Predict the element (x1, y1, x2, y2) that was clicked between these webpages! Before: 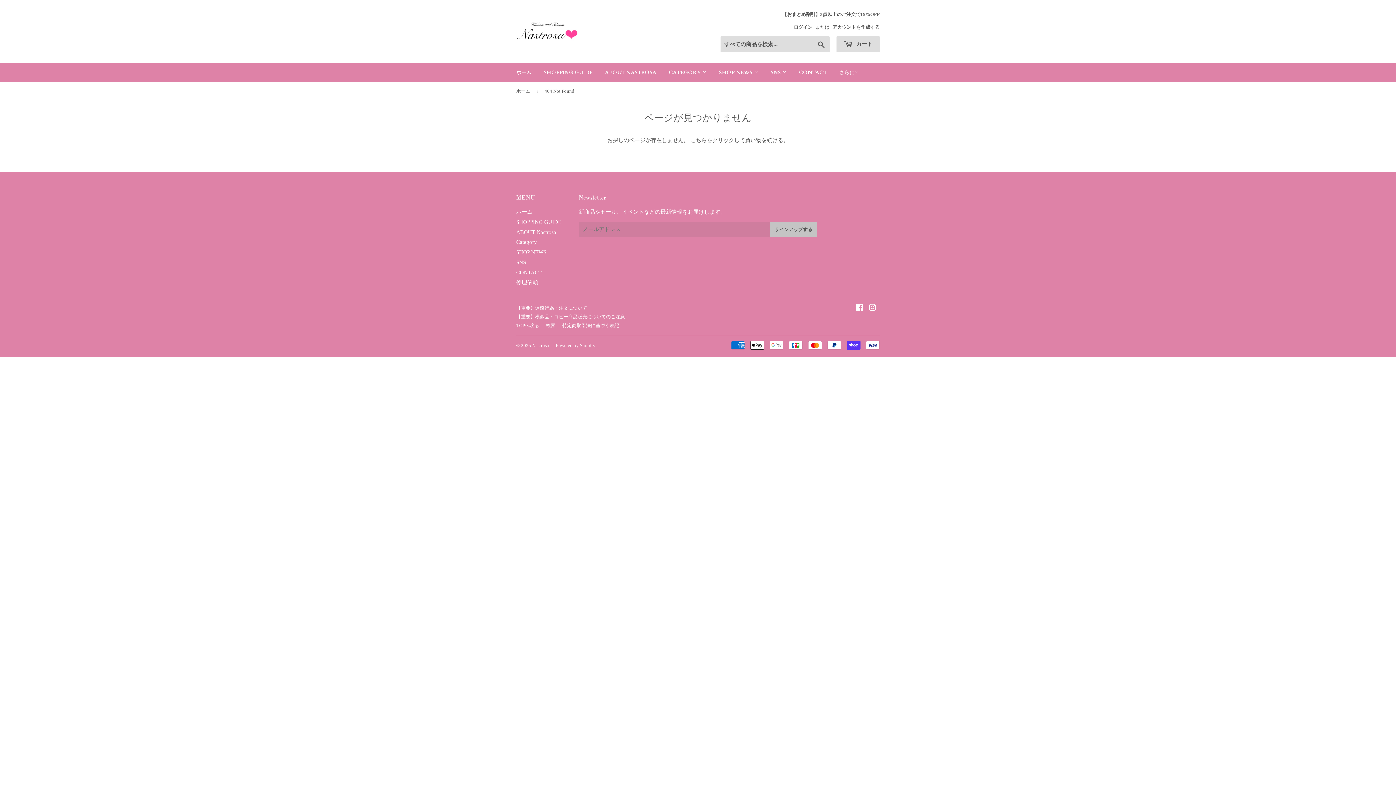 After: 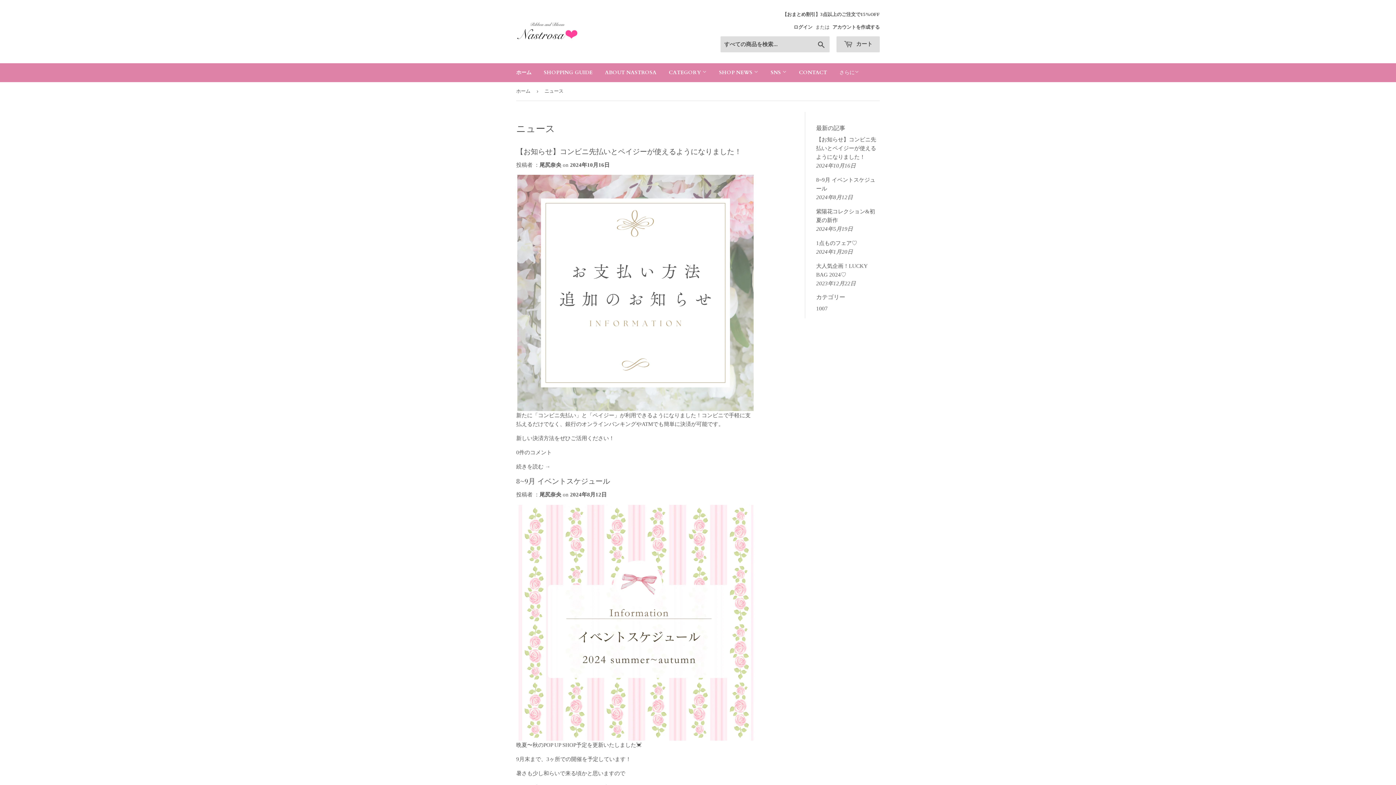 Action: bbox: (713, 63, 764, 82) label: SHOP NEWS 